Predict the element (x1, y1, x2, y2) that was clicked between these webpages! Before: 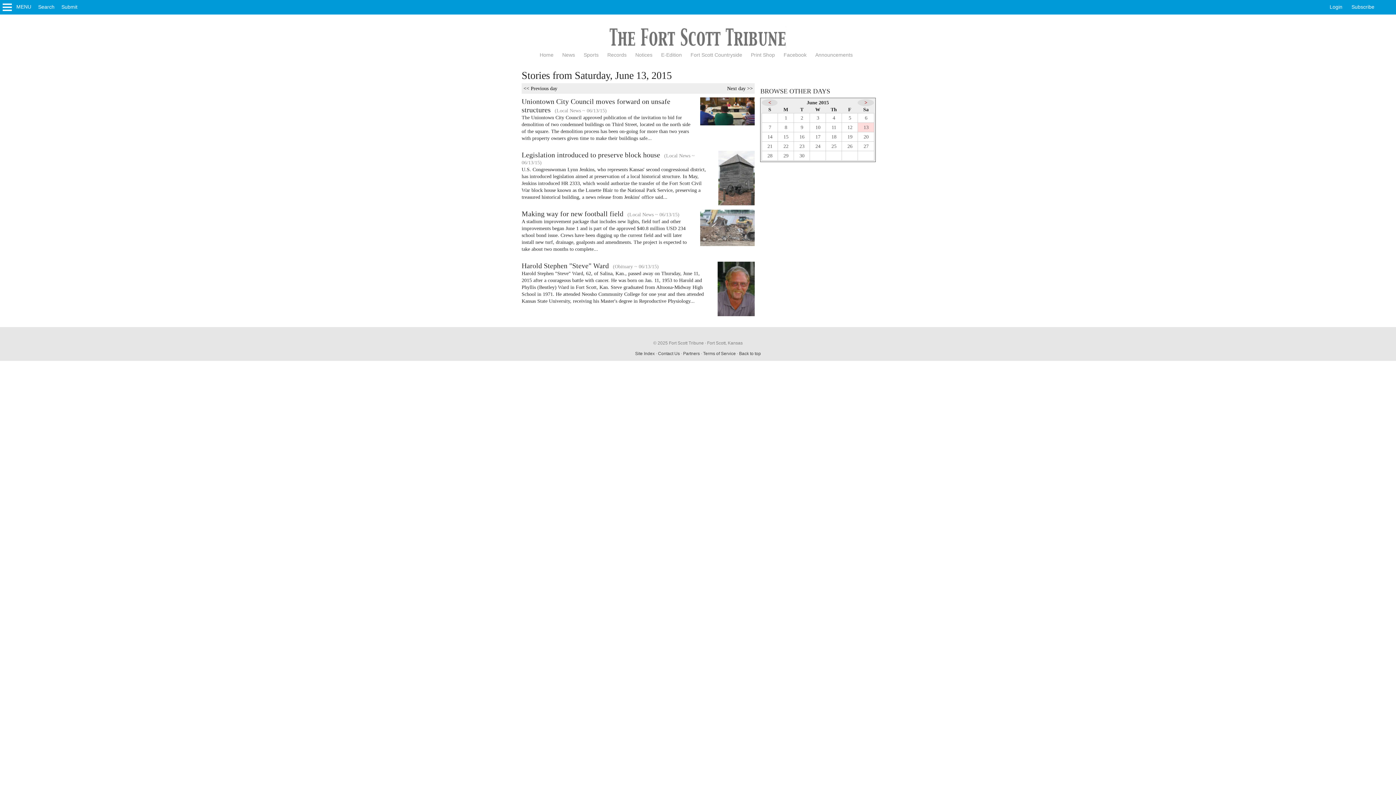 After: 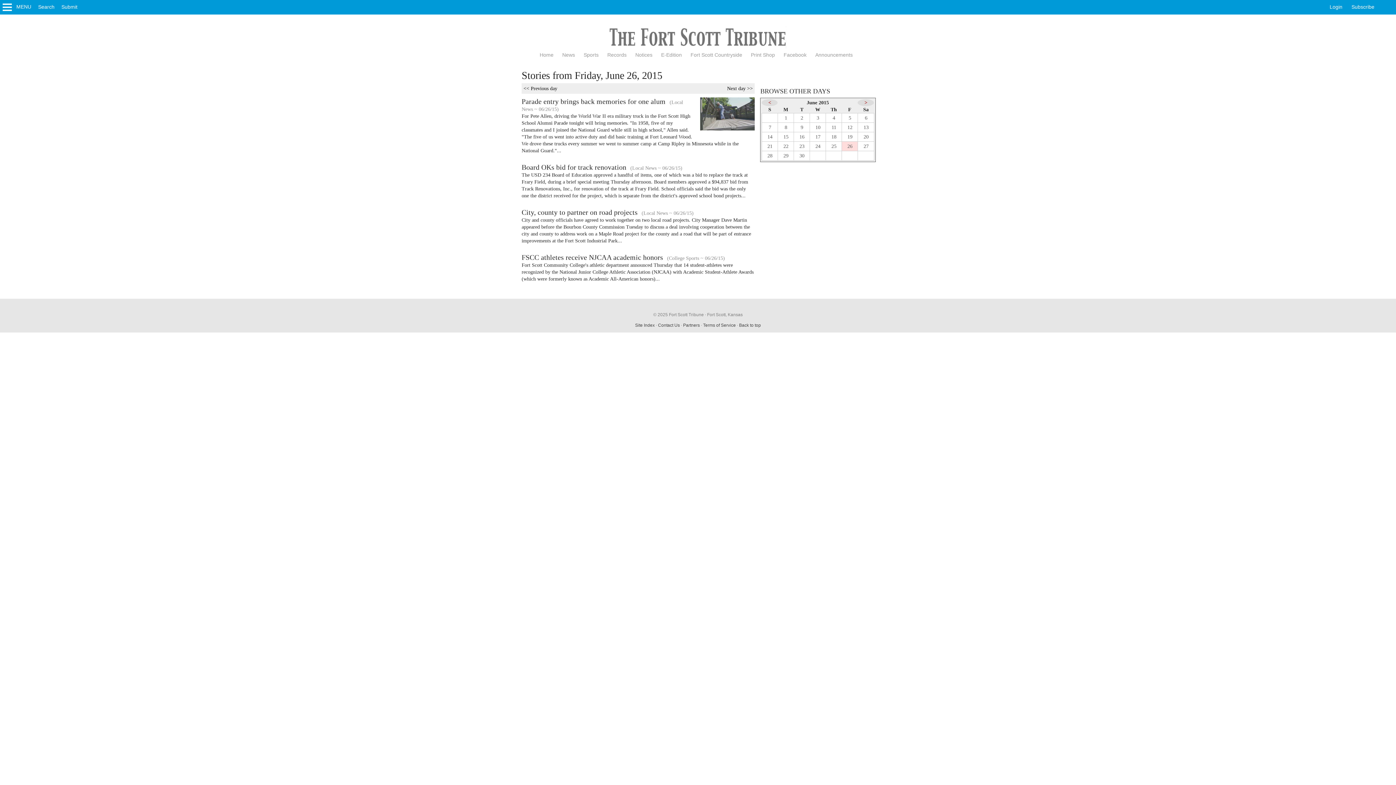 Action: bbox: (847, 143, 852, 148) label: 26